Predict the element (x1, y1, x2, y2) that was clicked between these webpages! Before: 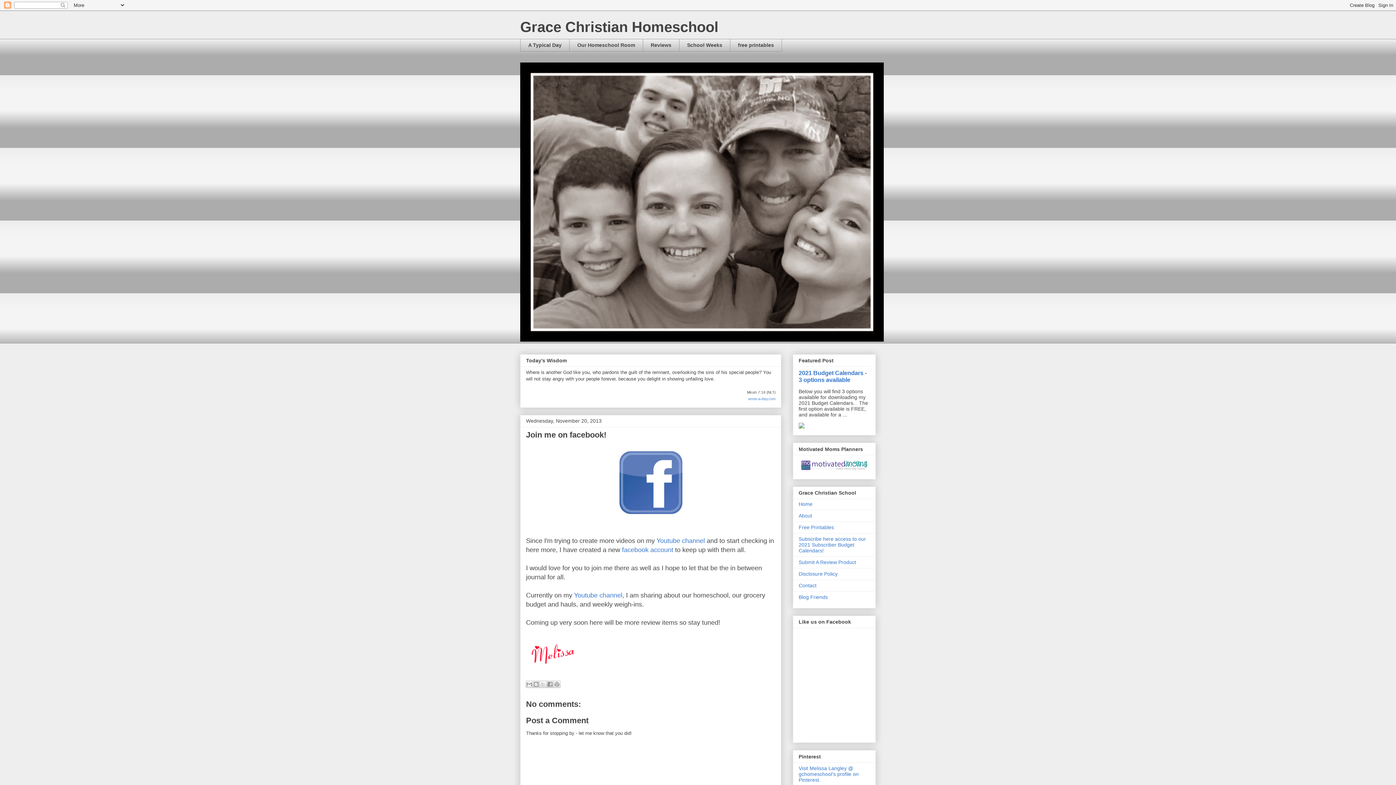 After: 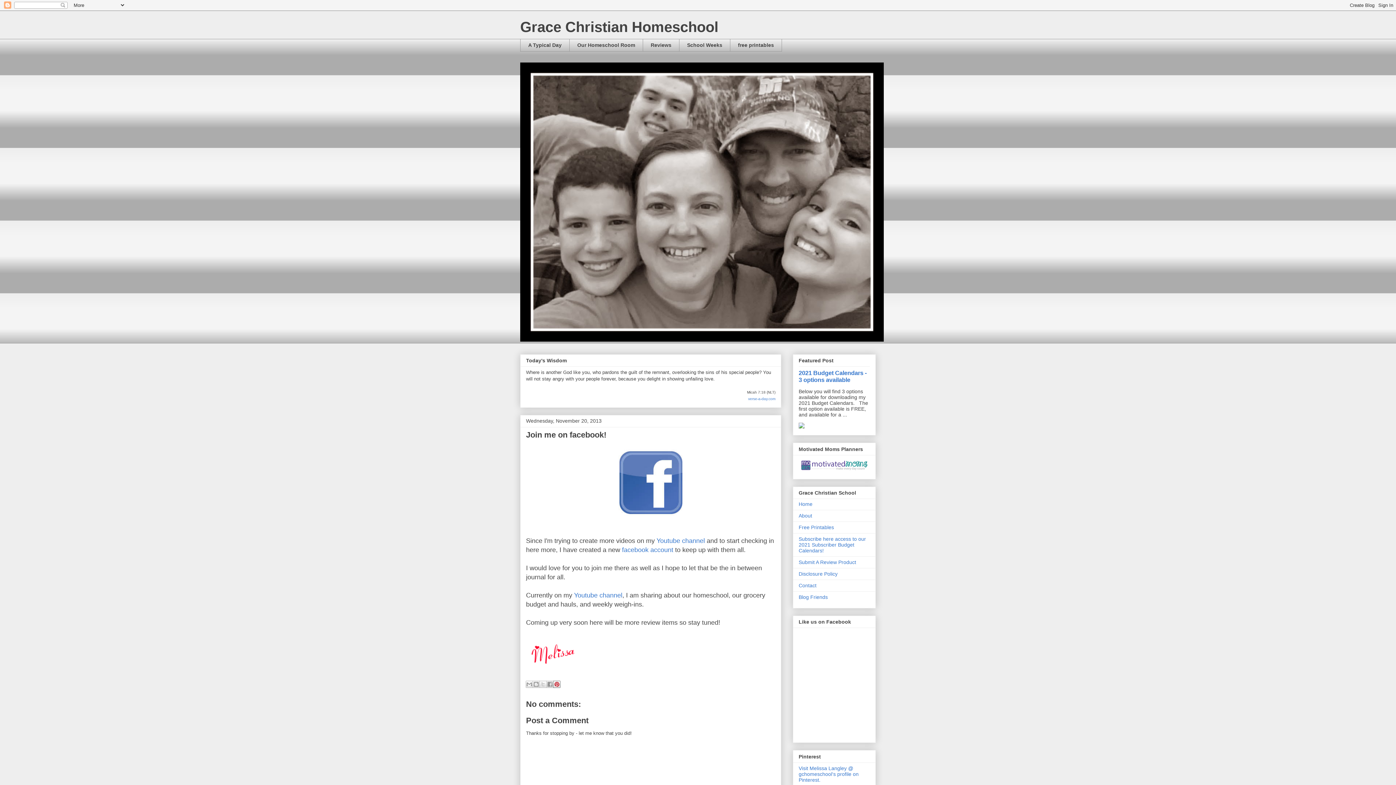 Action: label: Share to Pinterest bbox: (553, 680, 560, 688)